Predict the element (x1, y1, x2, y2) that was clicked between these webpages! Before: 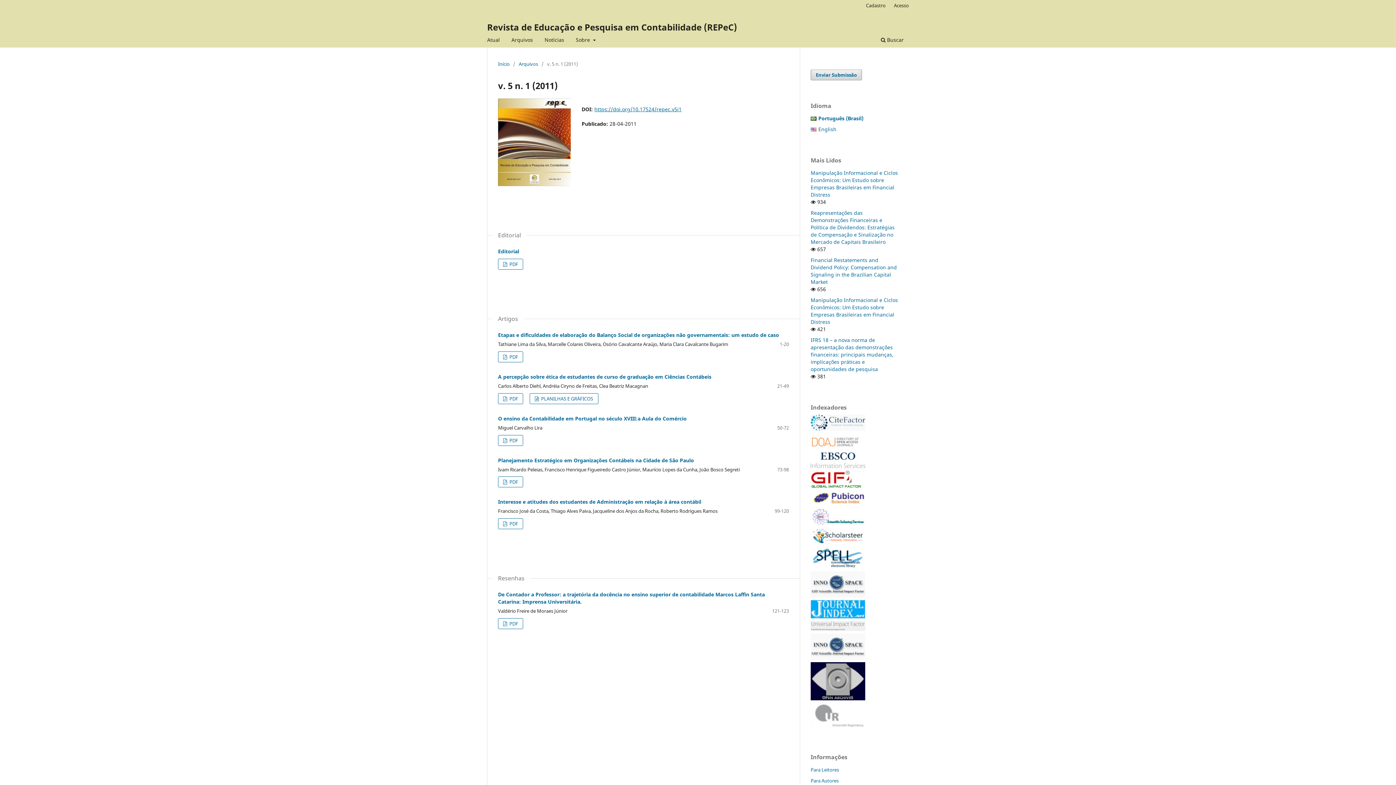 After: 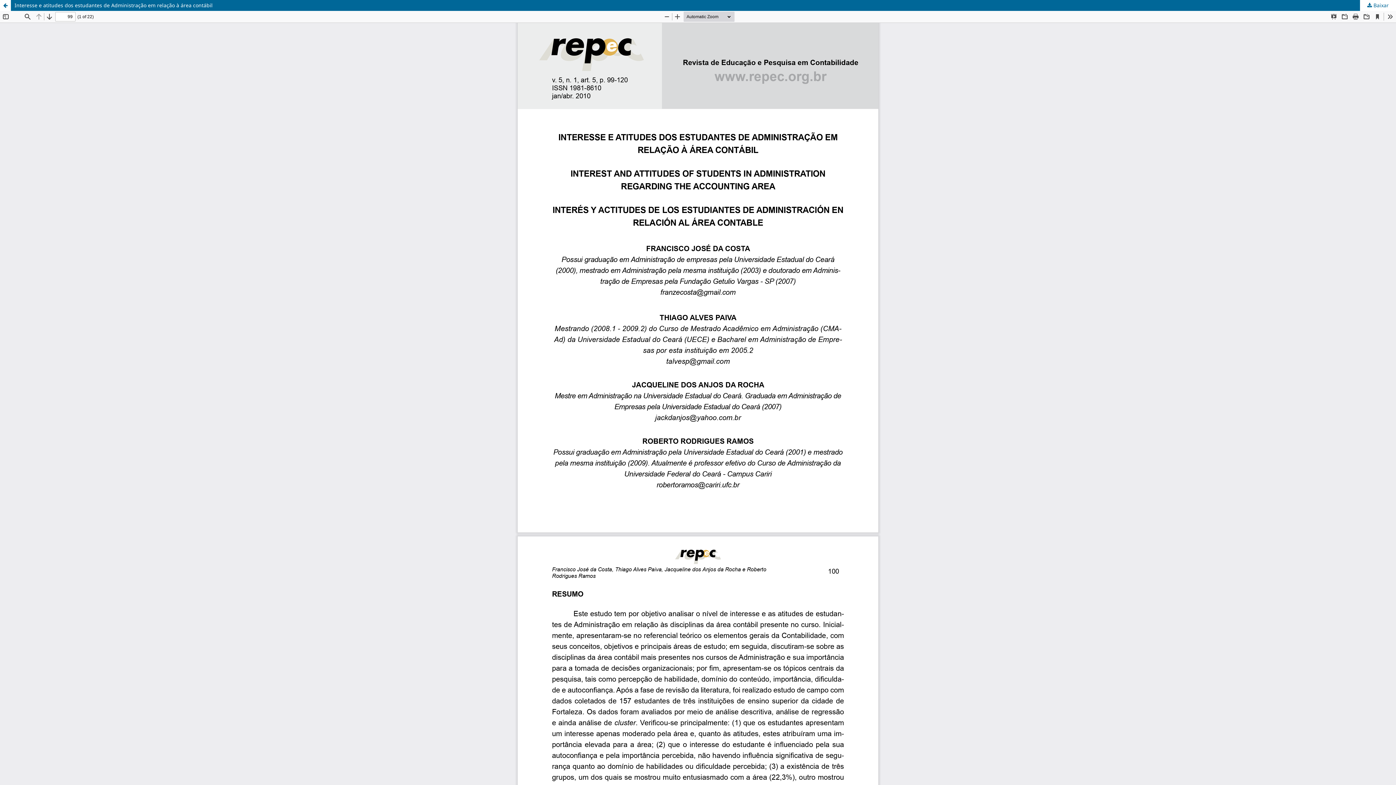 Action: label:  PDF bbox: (498, 518, 523, 529)